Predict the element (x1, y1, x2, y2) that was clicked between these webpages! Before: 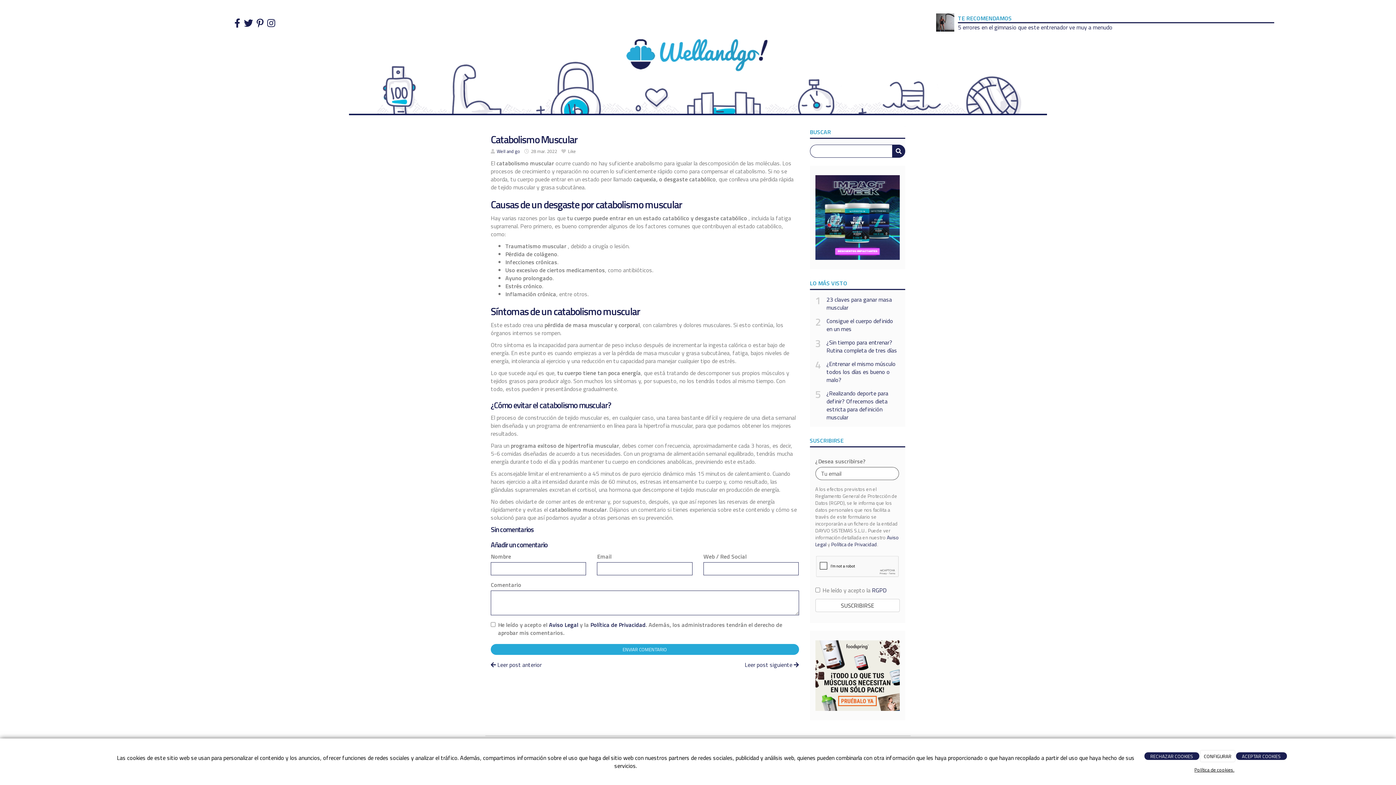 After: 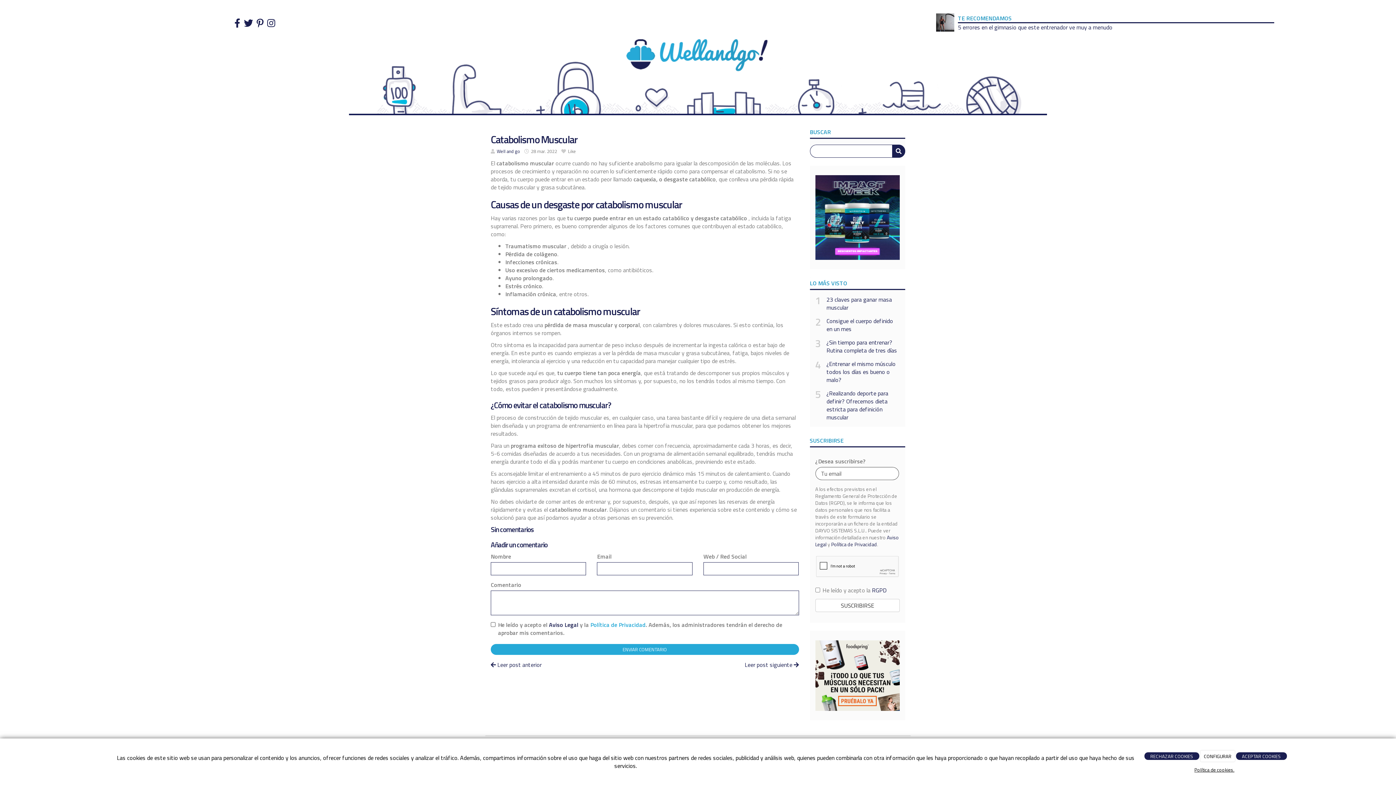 Action: bbox: (590, 620, 645, 629) label: Política de Privacidad